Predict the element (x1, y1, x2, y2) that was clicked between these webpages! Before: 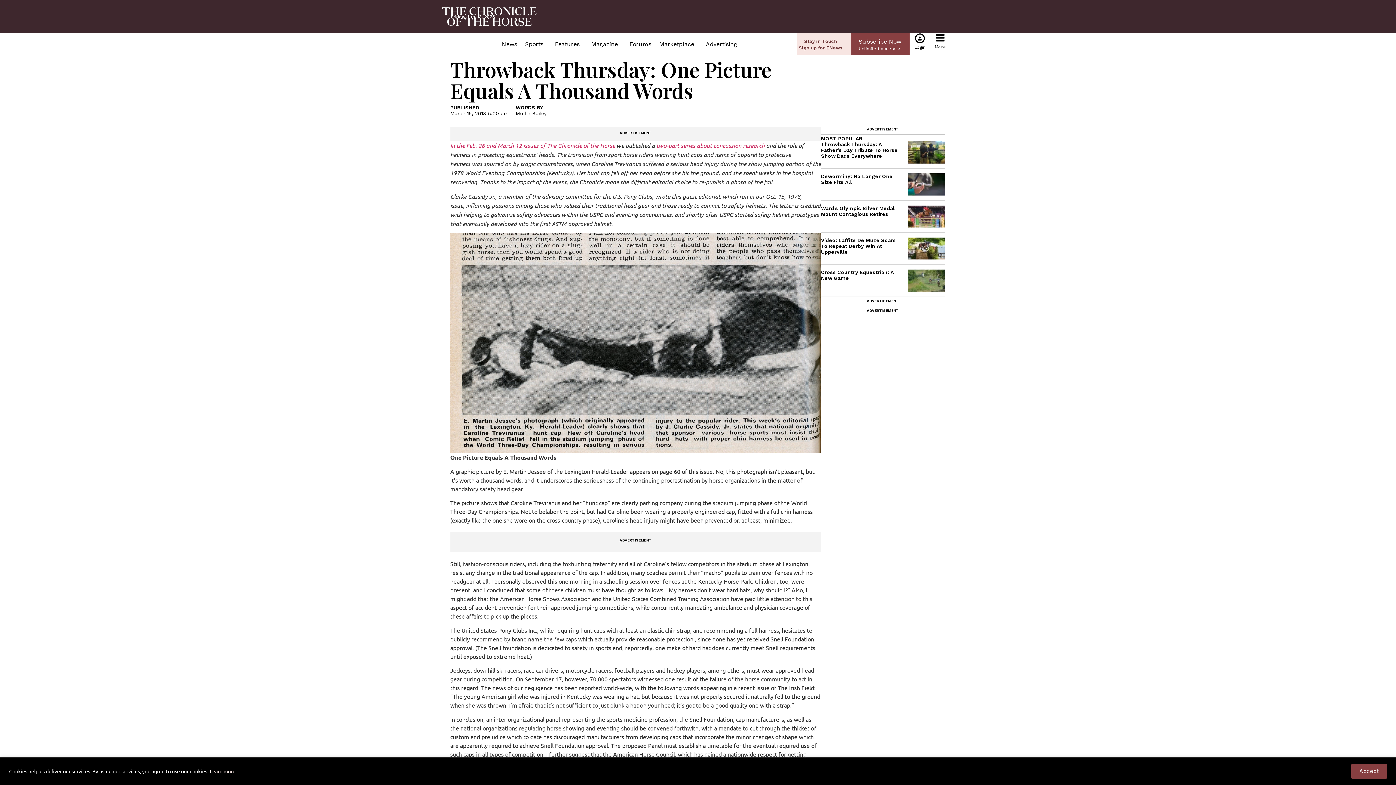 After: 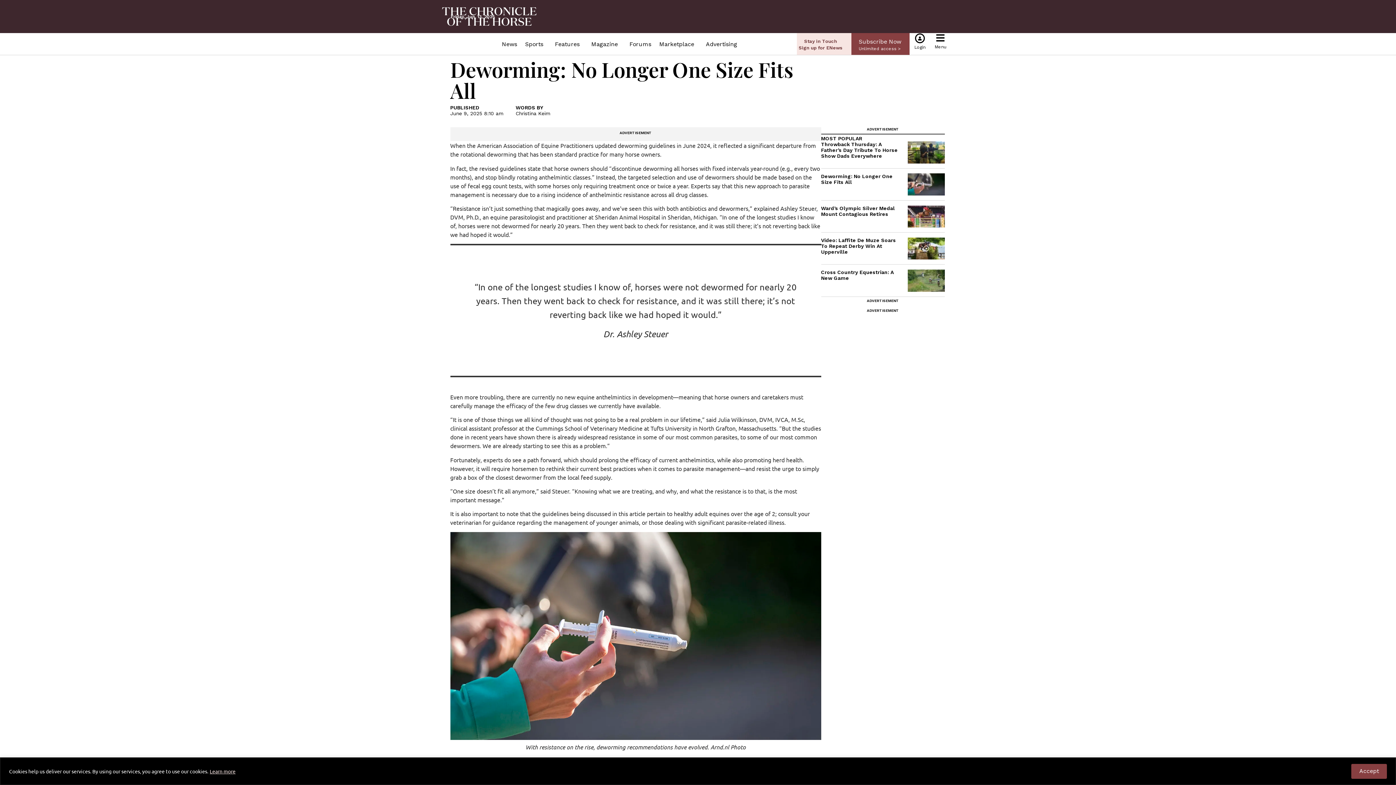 Action: bbox: (821, 173, 892, 185) label: Deworming: No Longer One Size Fits All